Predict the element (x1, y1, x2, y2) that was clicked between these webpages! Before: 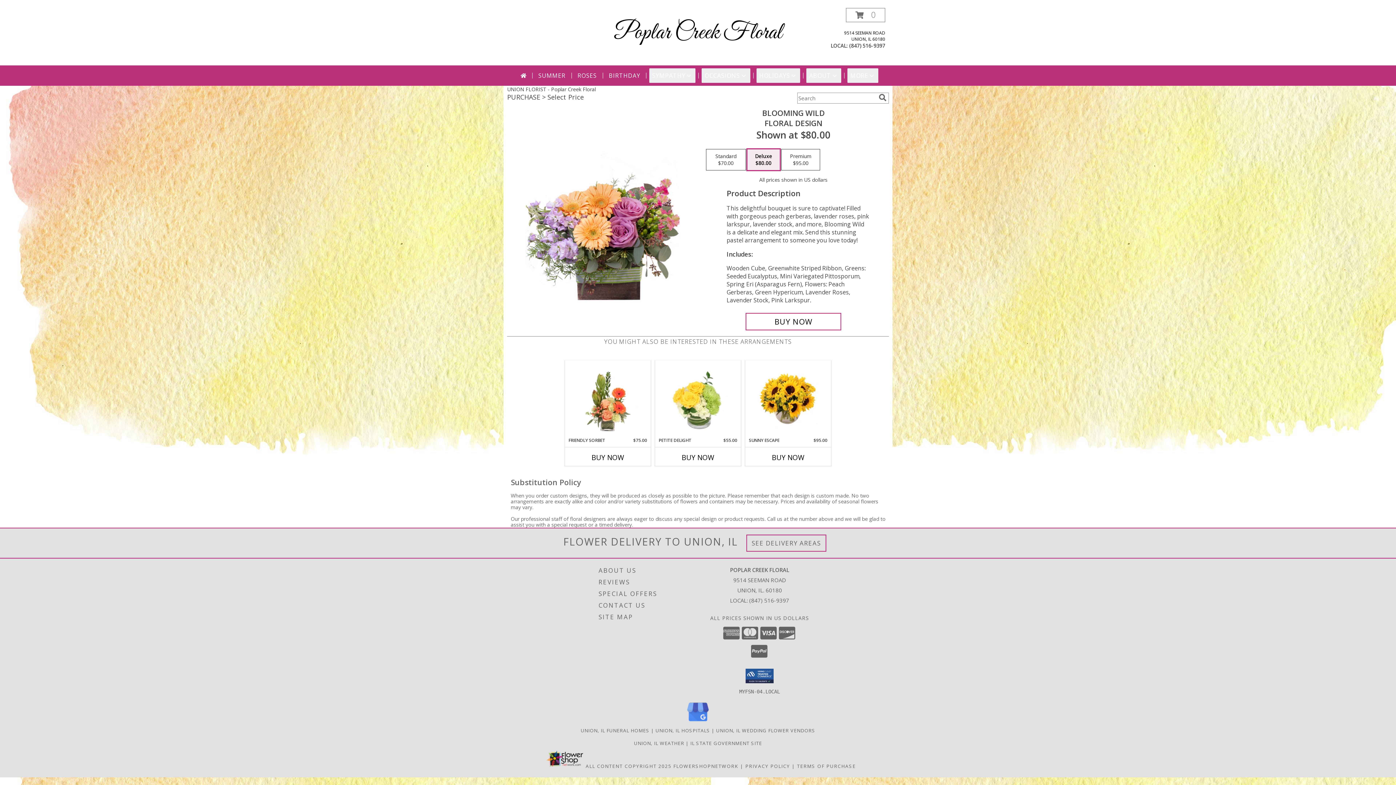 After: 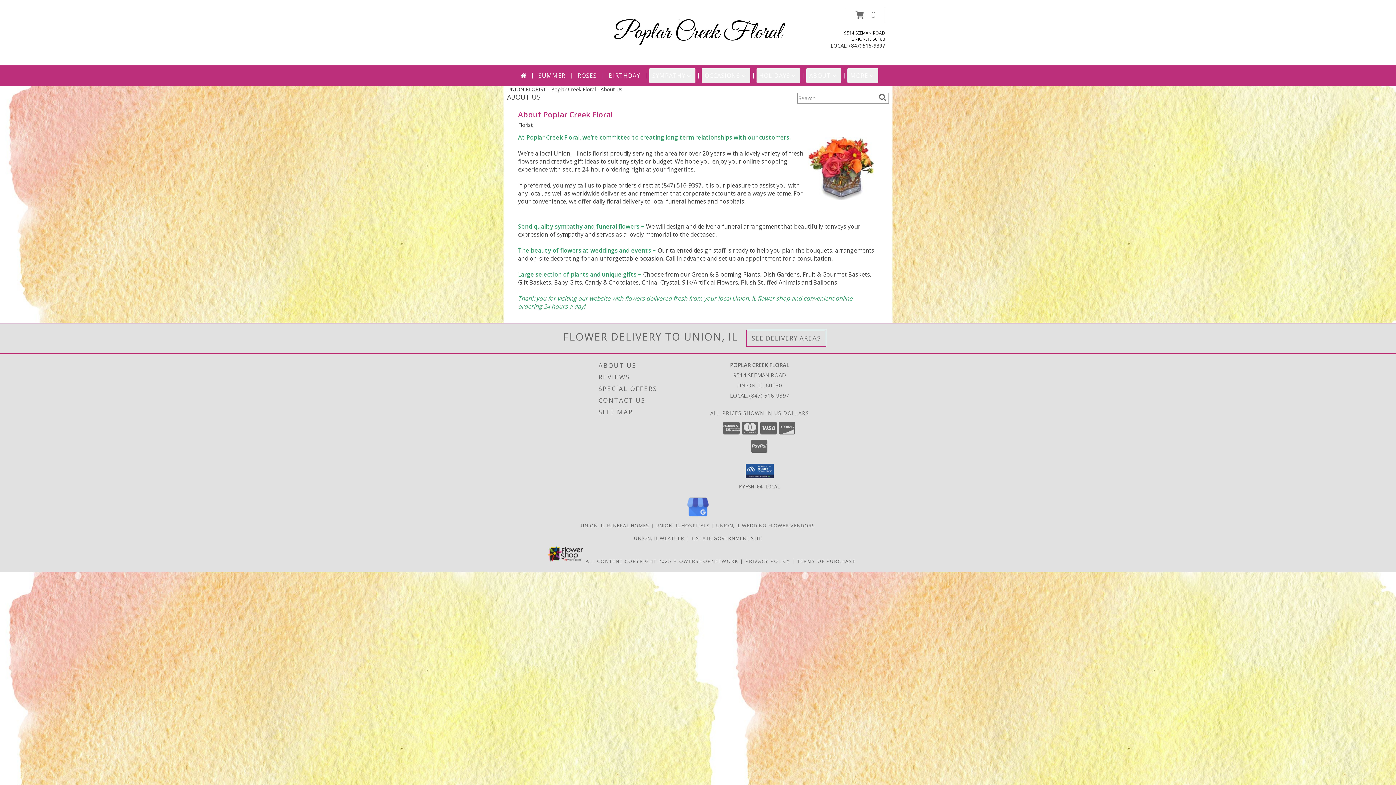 Action: label: ABOUT US bbox: (598, 564, 704, 576)